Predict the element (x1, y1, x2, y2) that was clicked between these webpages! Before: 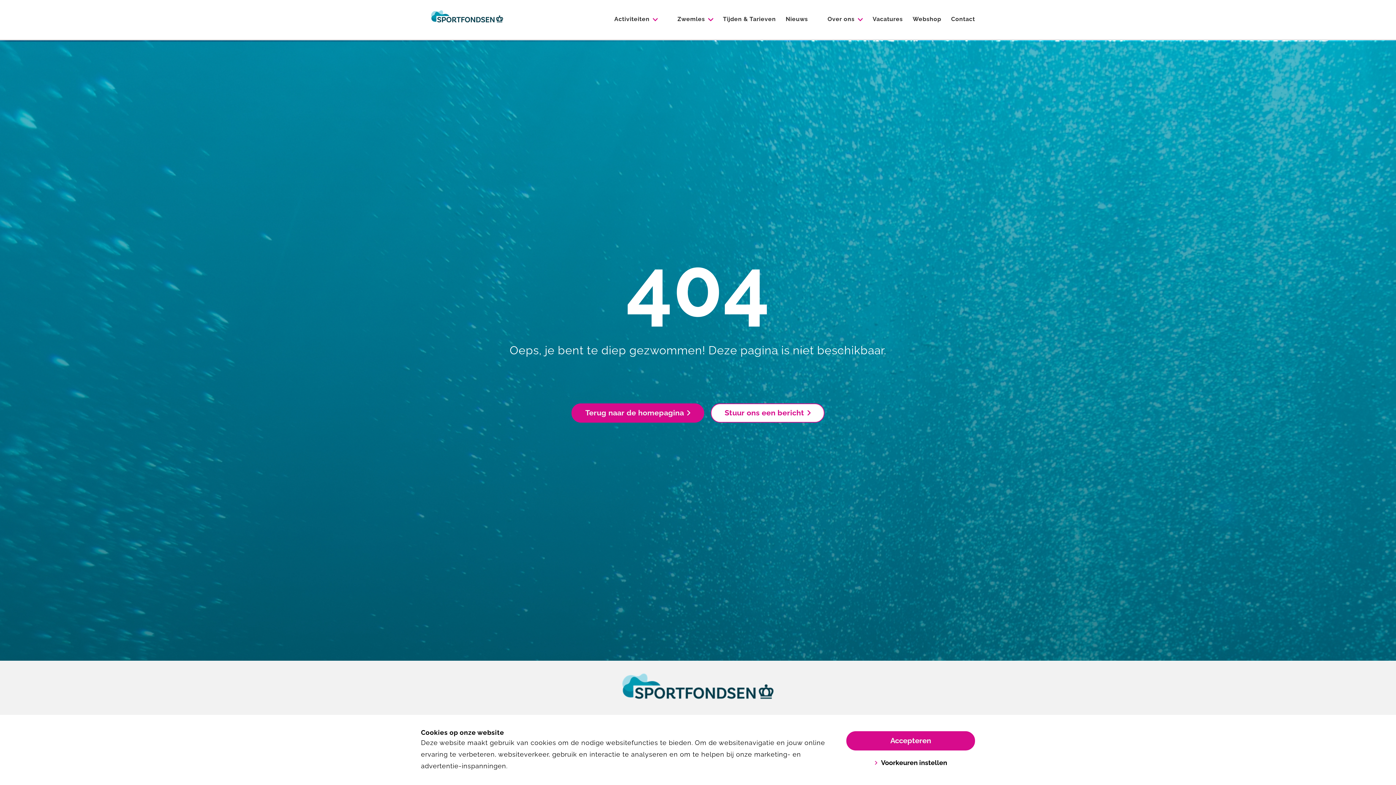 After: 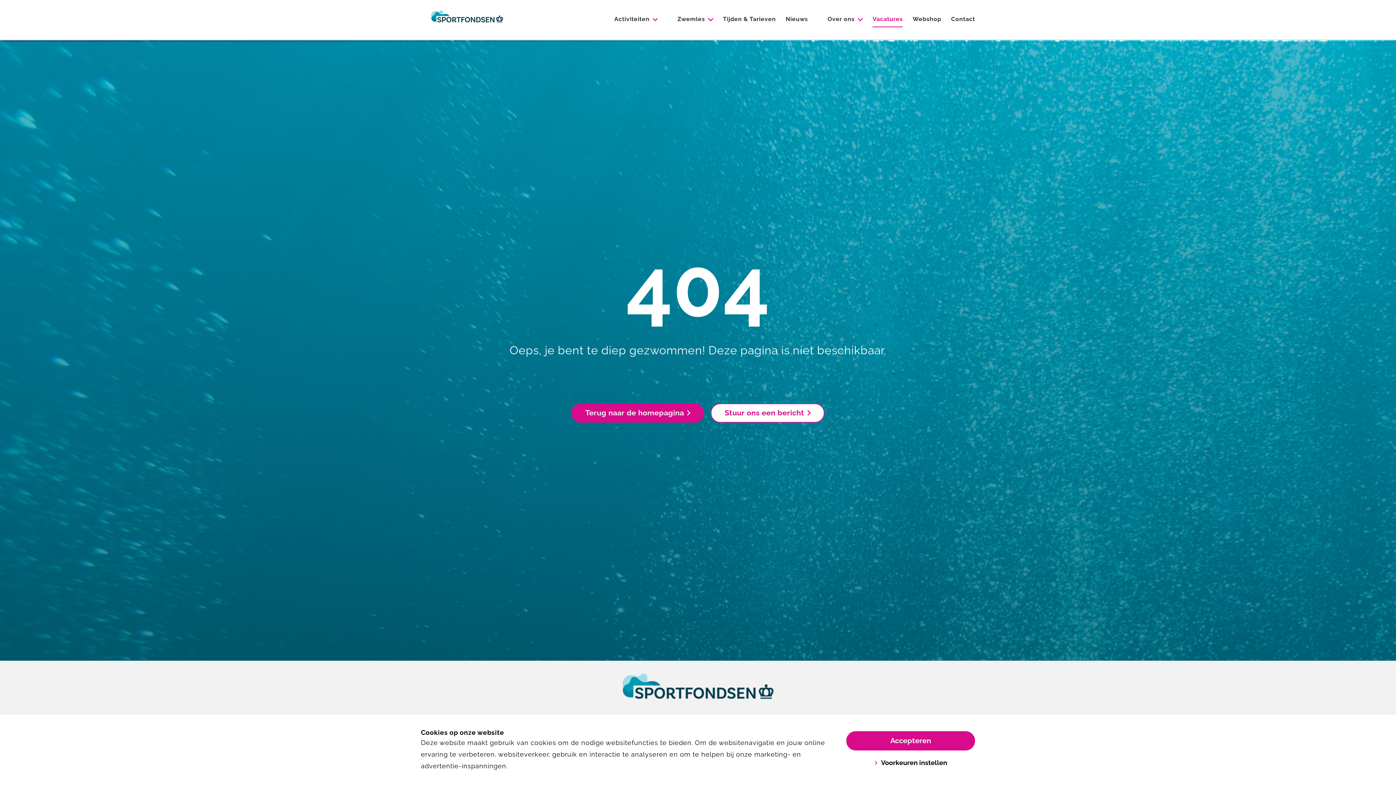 Action: bbox: (872, 12, 903, 27) label: Vacatures